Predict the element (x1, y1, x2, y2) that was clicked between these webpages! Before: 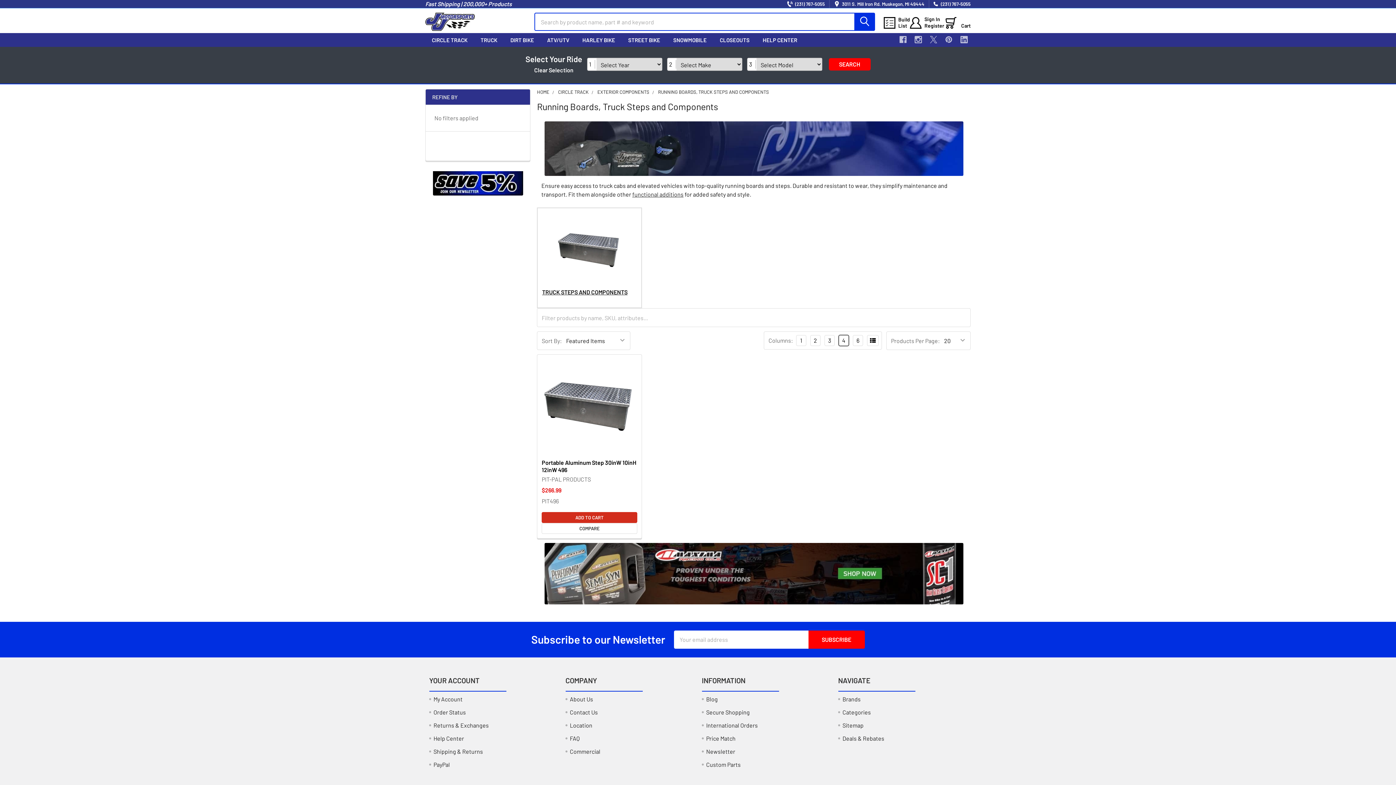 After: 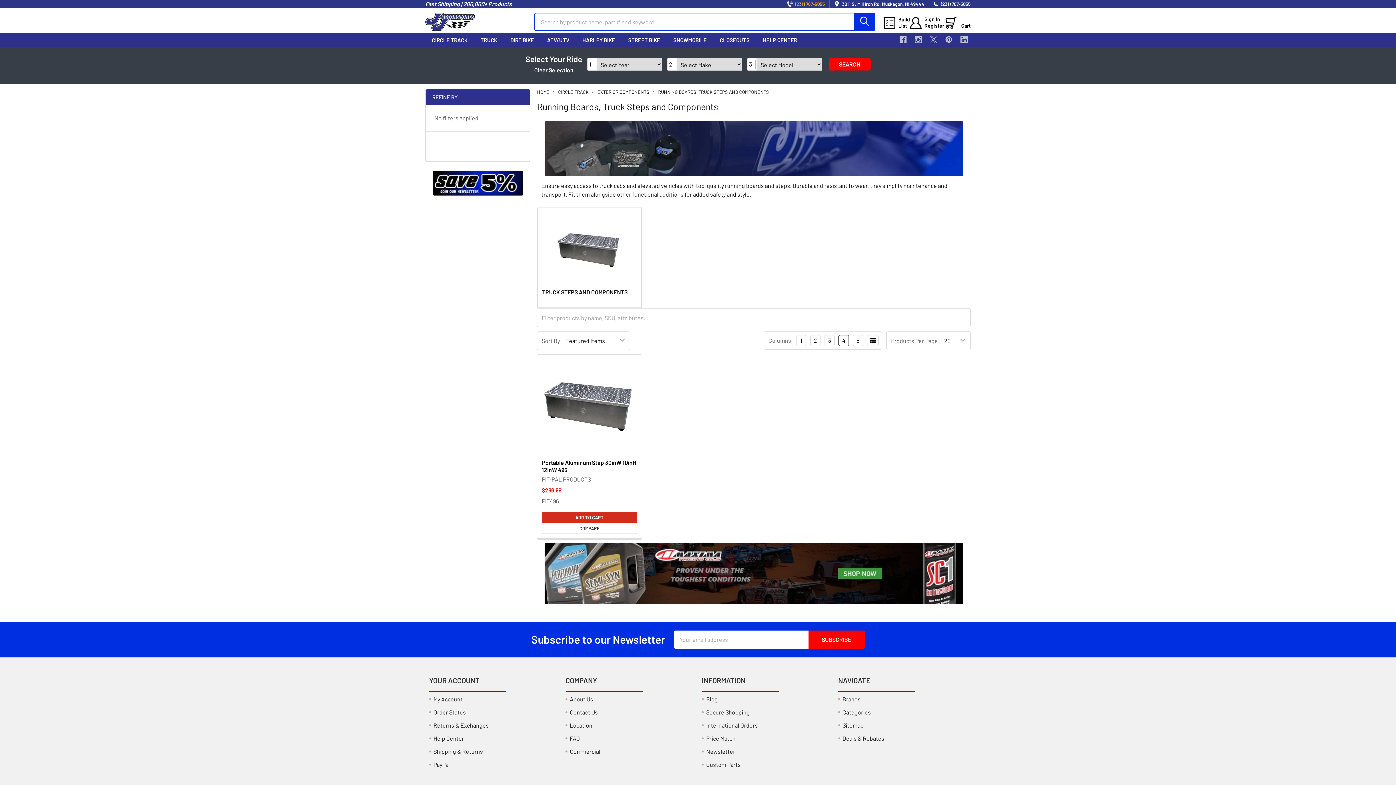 Action: bbox: (782, 0, 829, 8) label: (231) 767-5055